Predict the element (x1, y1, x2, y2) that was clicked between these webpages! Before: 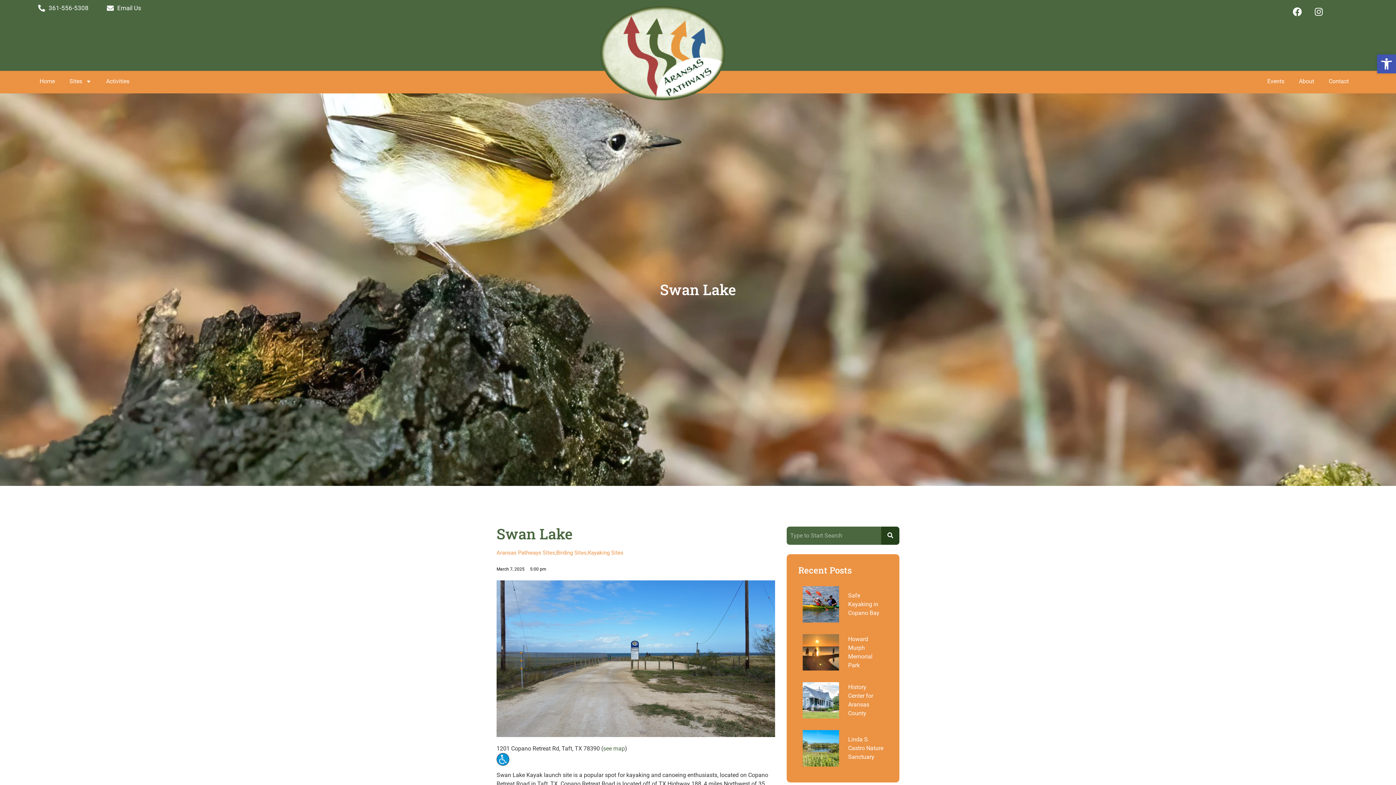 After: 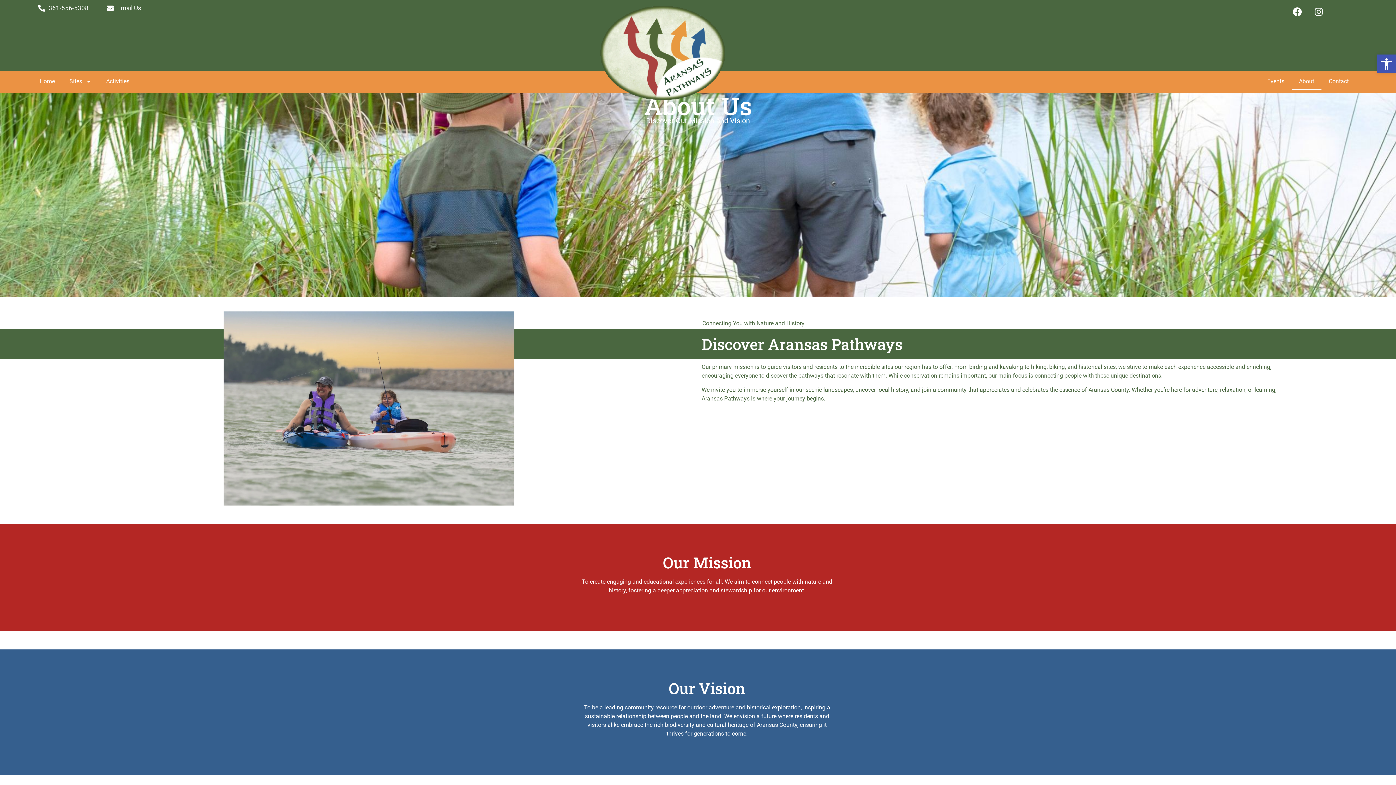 Action: bbox: (1292, 73, 1321, 89) label: About